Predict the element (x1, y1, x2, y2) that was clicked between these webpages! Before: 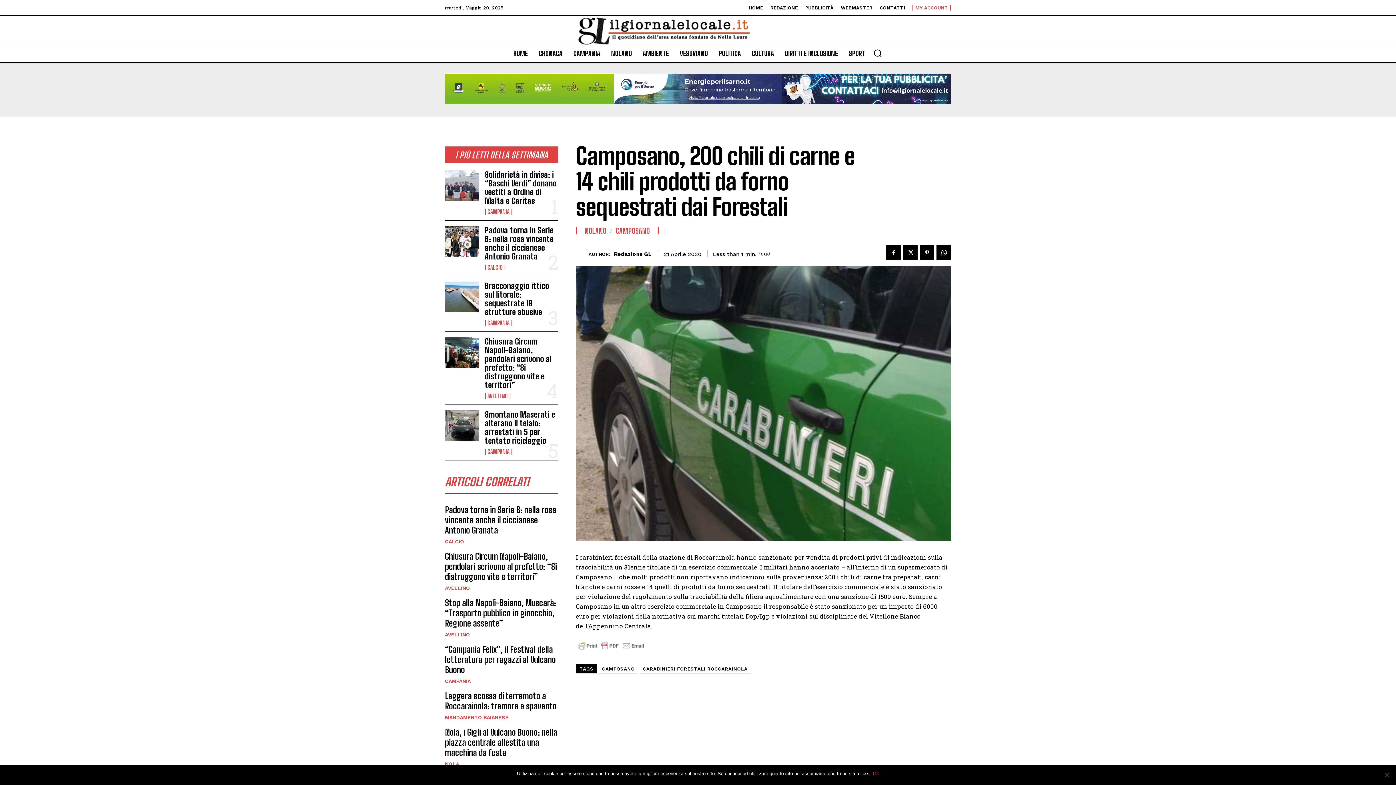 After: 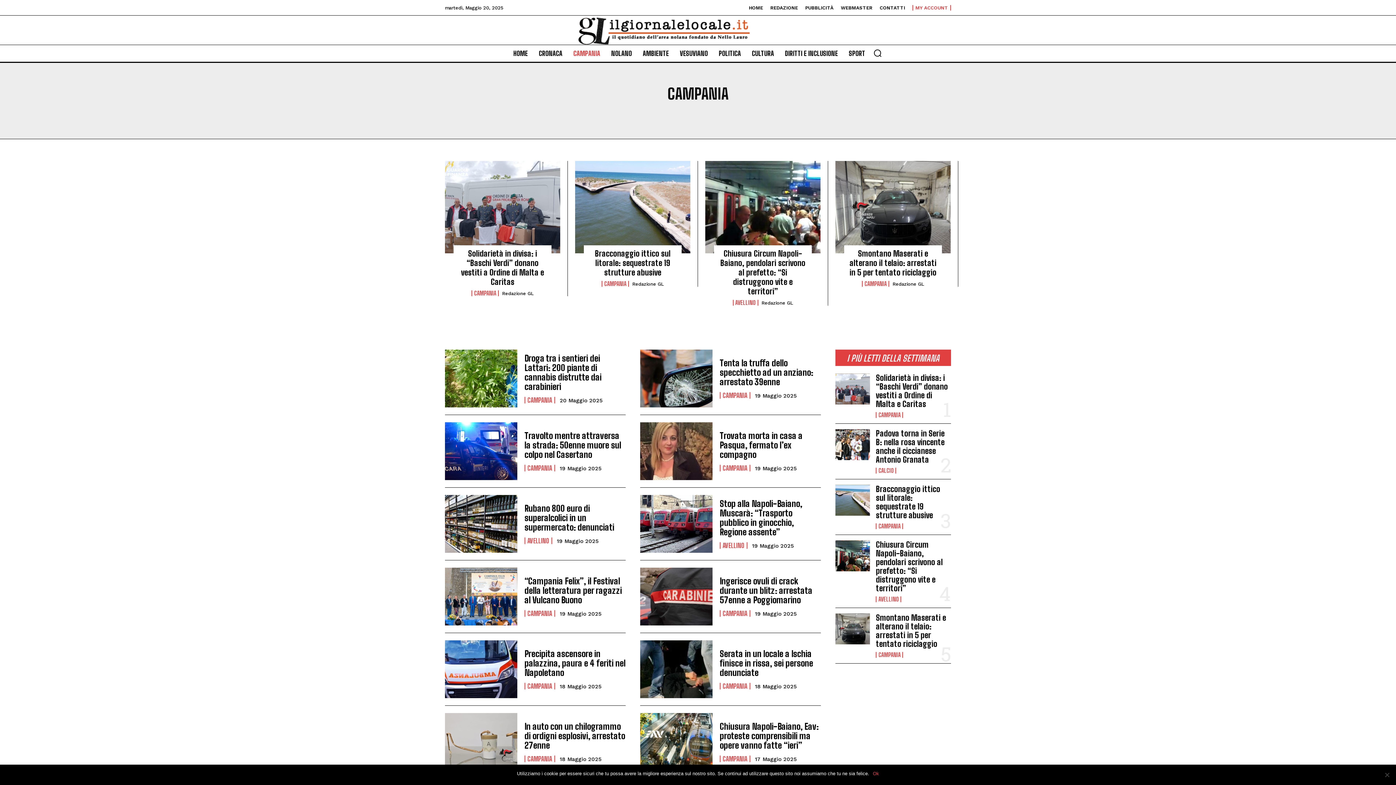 Action: label: CAMPANIA bbox: (484, 320, 512, 326)